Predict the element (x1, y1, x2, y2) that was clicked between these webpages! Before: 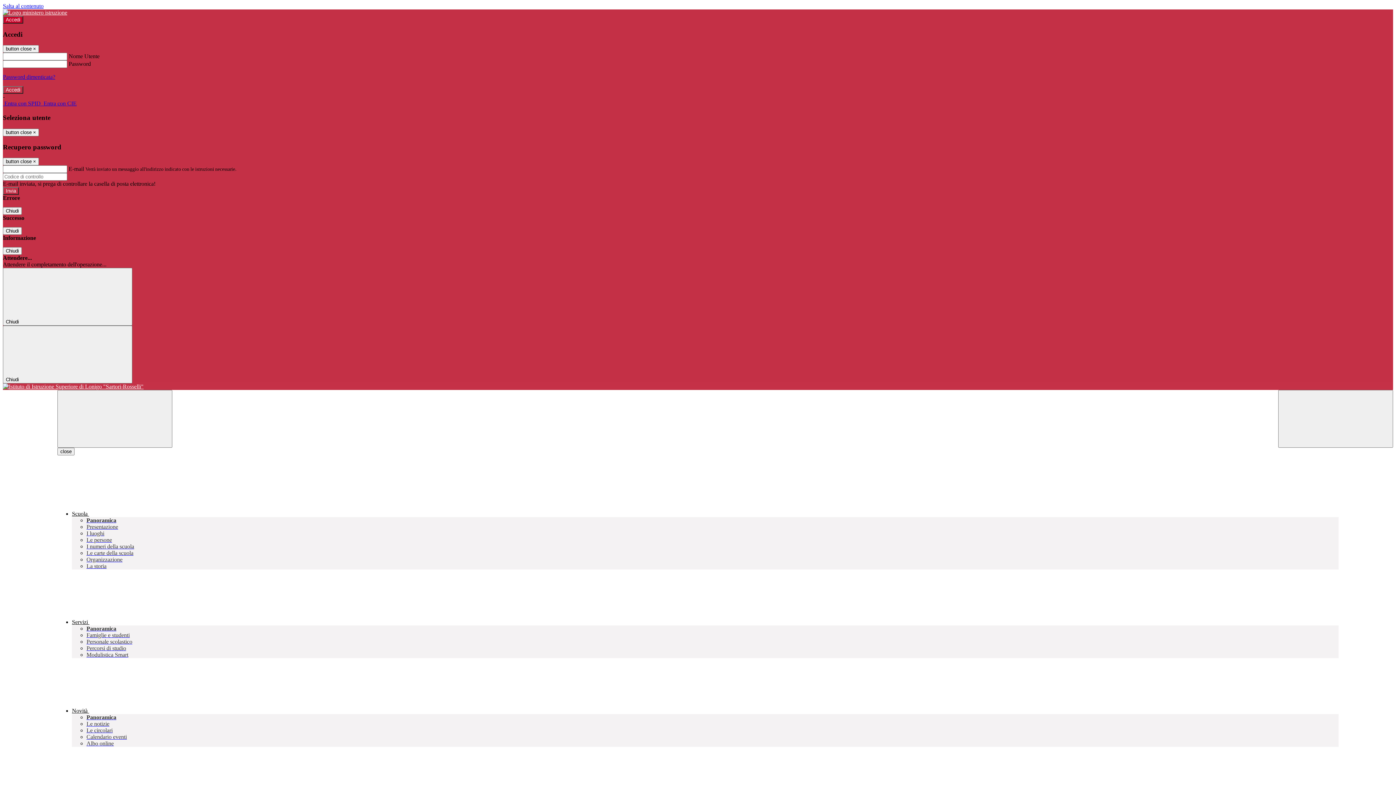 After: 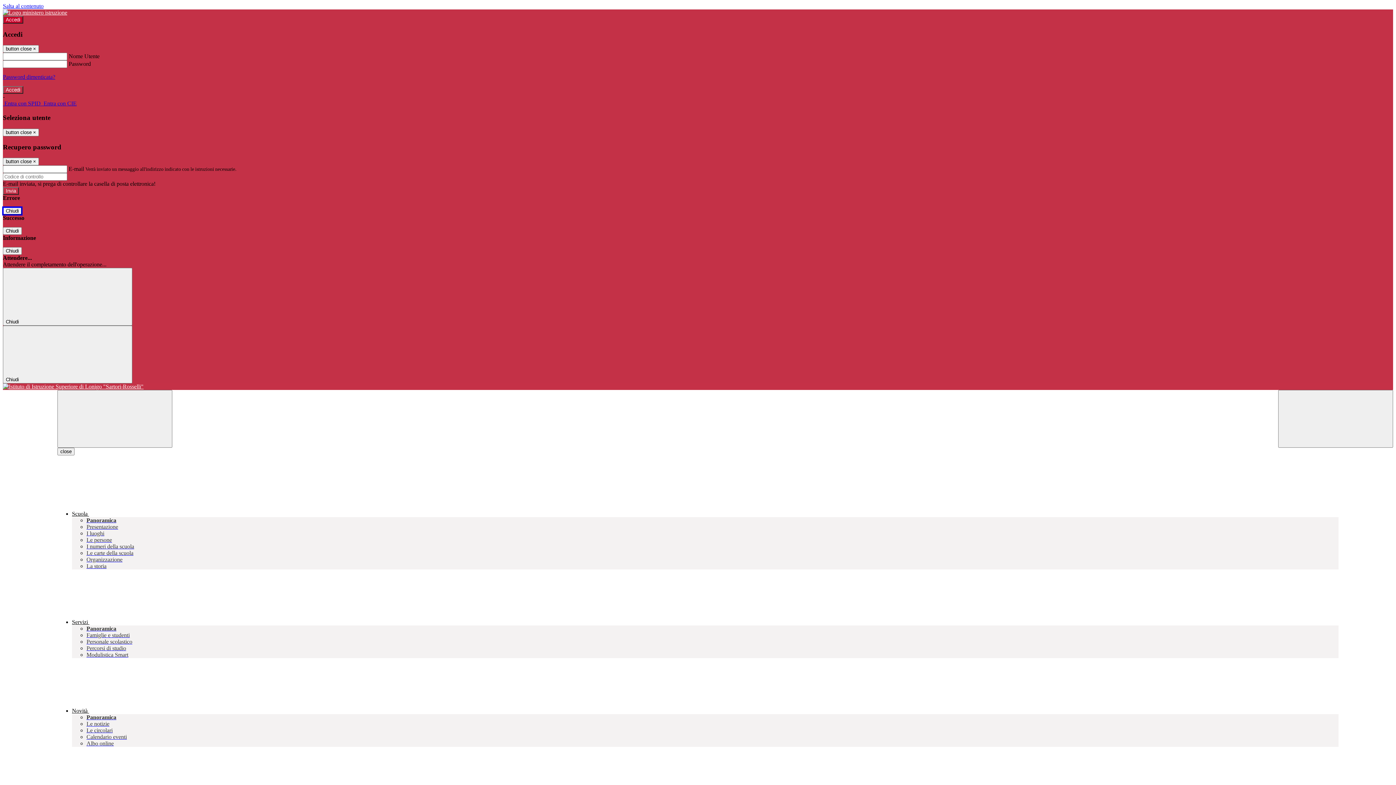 Action: label: Chiudi bbox: (2, 207, 21, 215)